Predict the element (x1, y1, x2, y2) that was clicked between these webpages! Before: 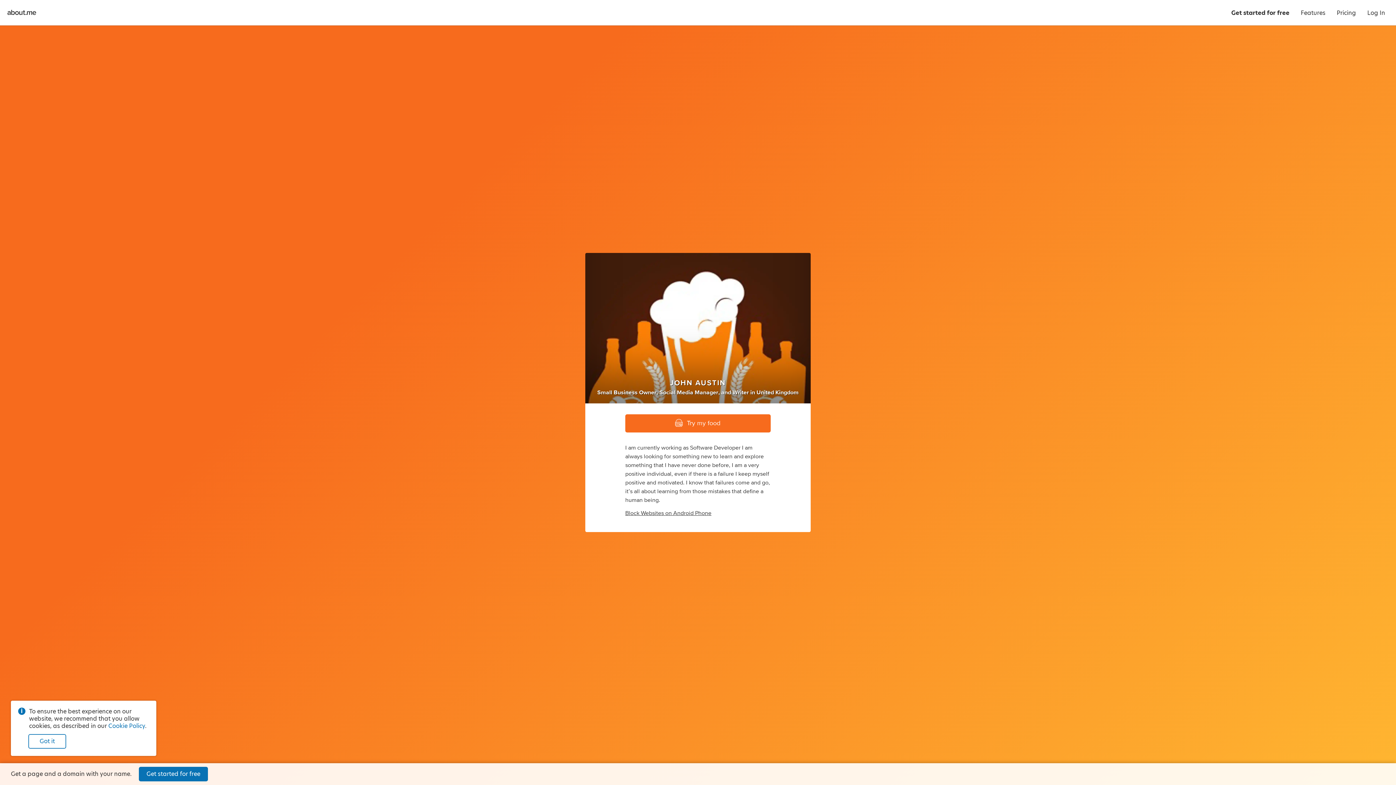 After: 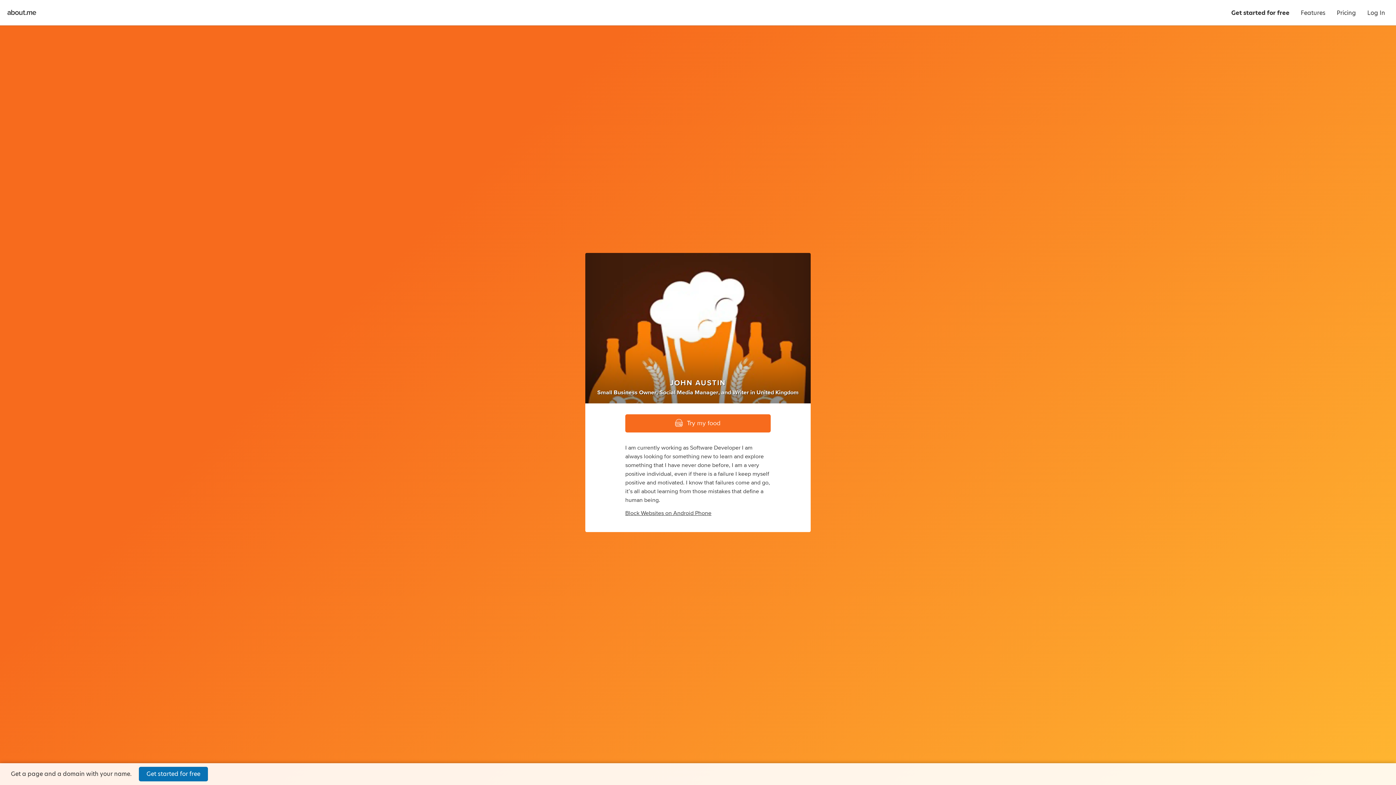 Action: label: Got it bbox: (28, 734, 66, 749)